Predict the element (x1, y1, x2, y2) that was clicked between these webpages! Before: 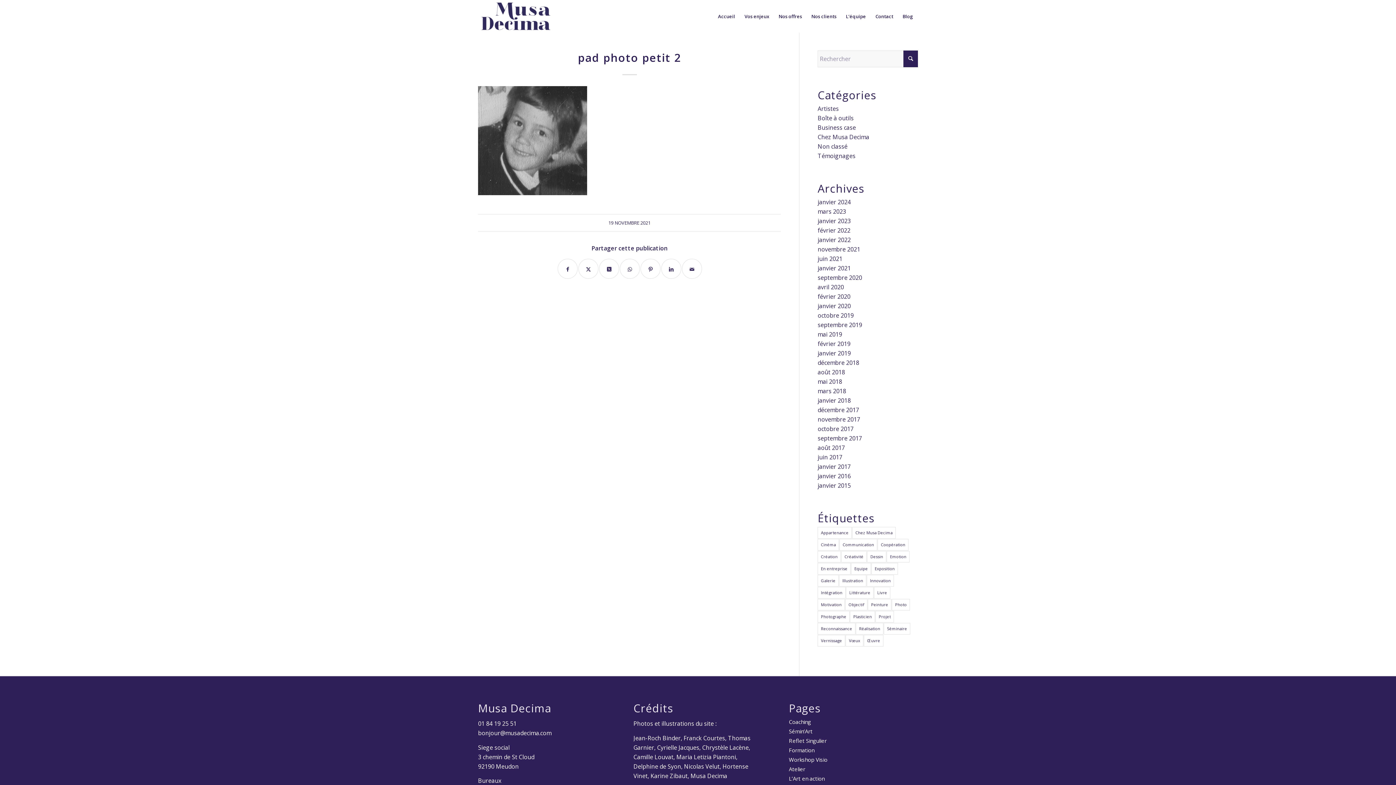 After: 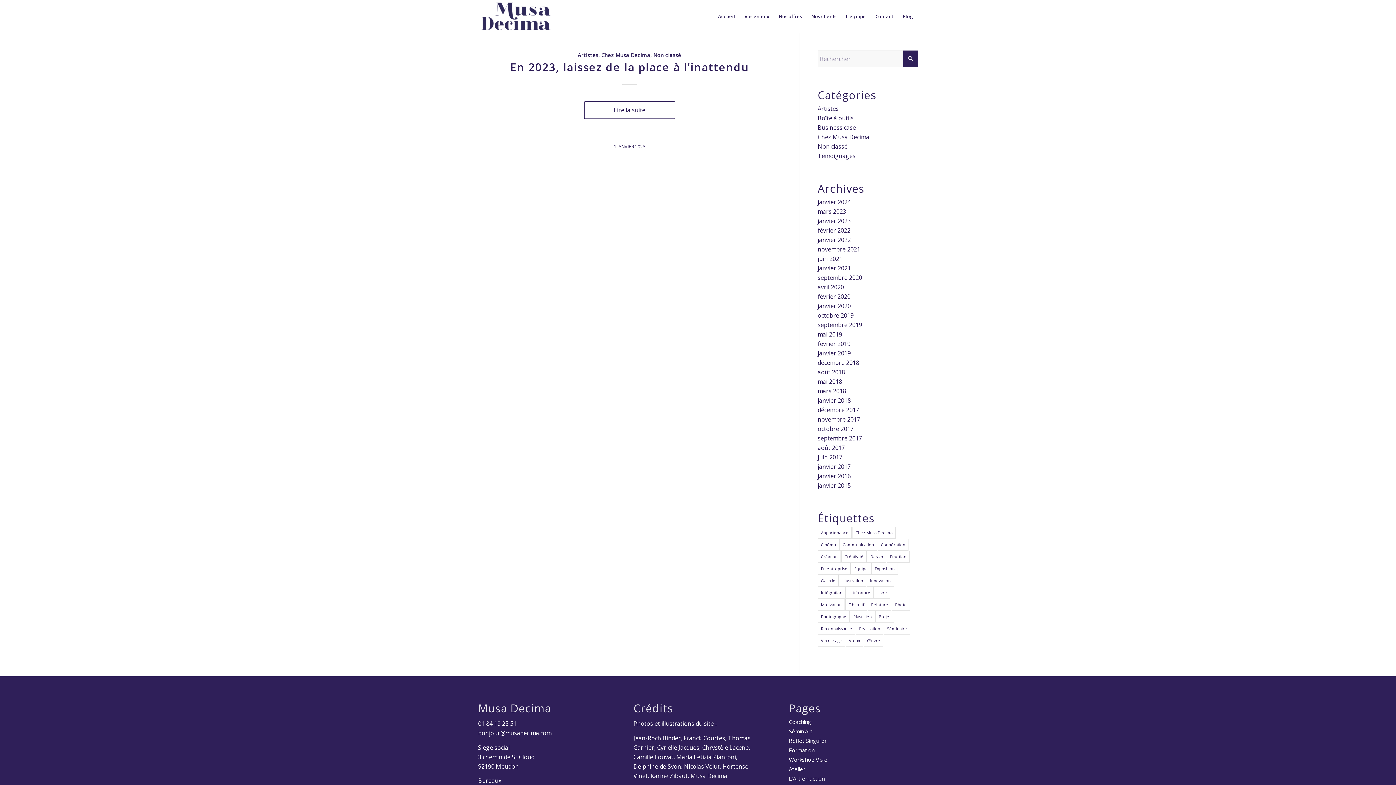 Action: bbox: (817, 217, 851, 225) label: janvier 2023